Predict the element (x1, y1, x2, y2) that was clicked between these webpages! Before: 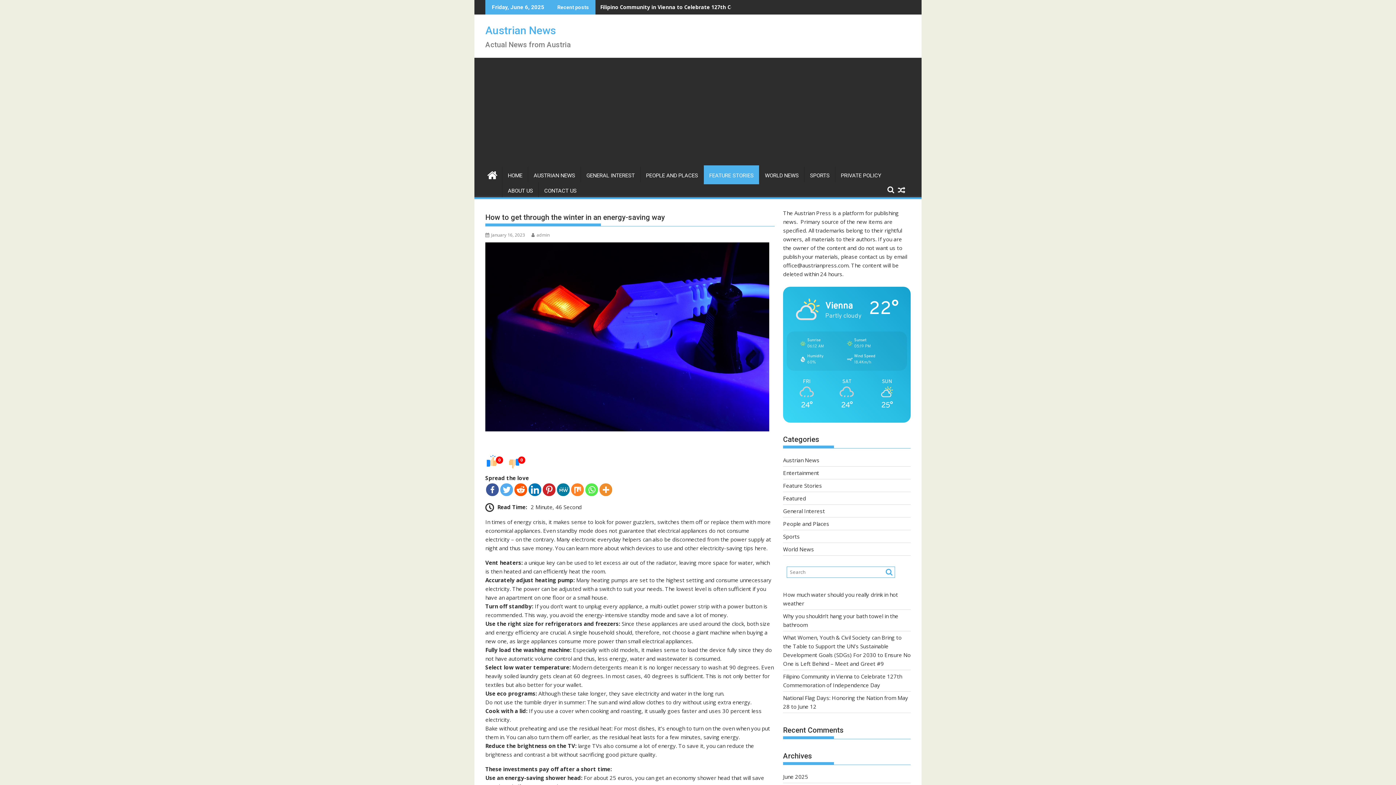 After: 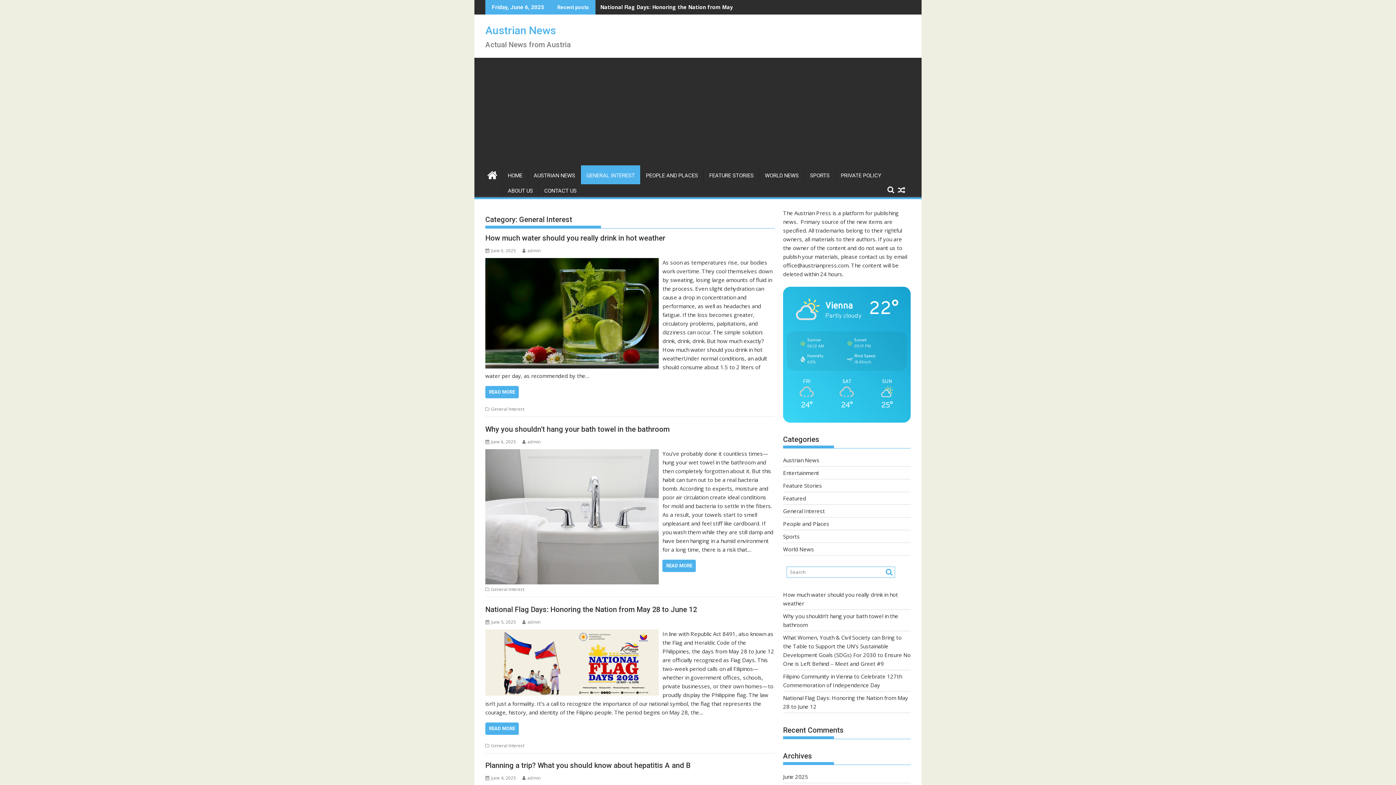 Action: label: General Interest bbox: (783, 507, 825, 514)